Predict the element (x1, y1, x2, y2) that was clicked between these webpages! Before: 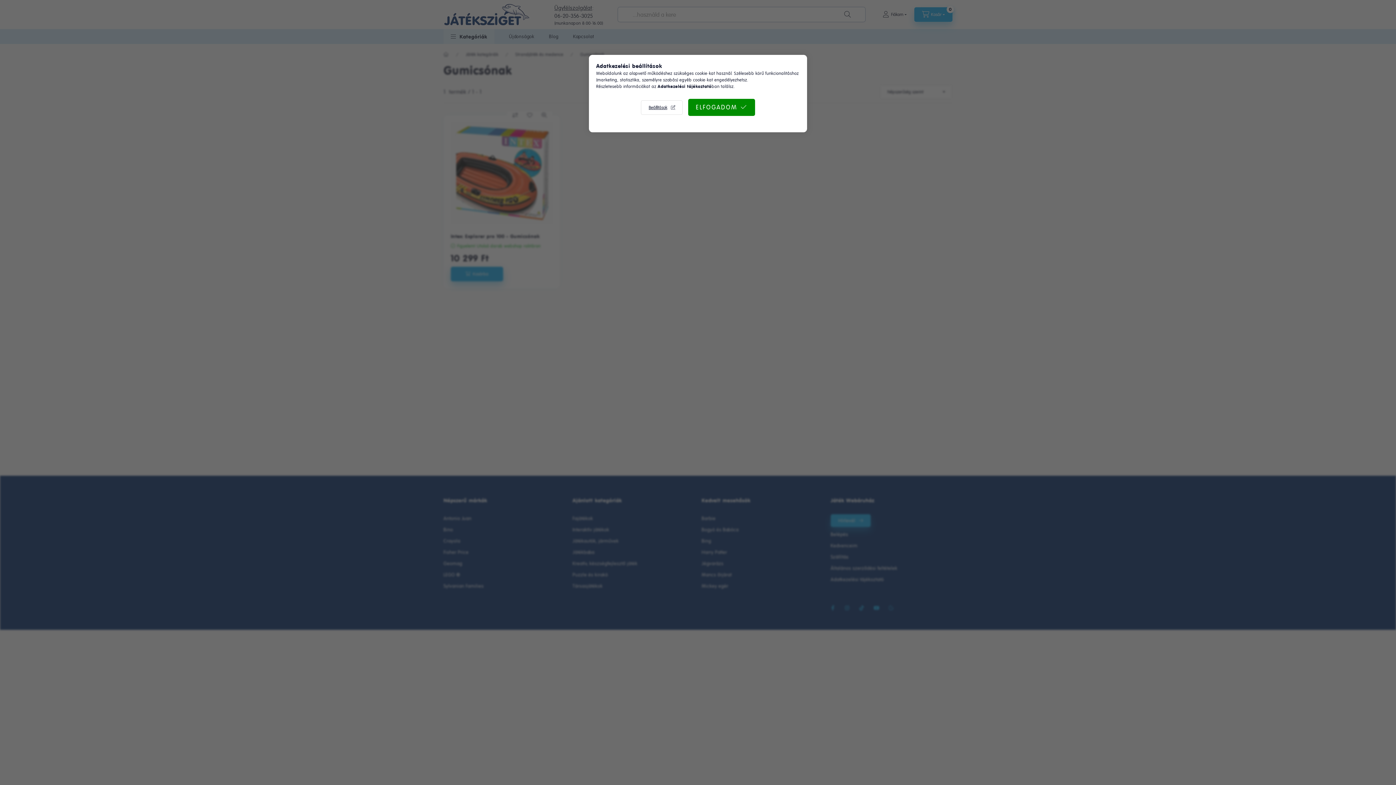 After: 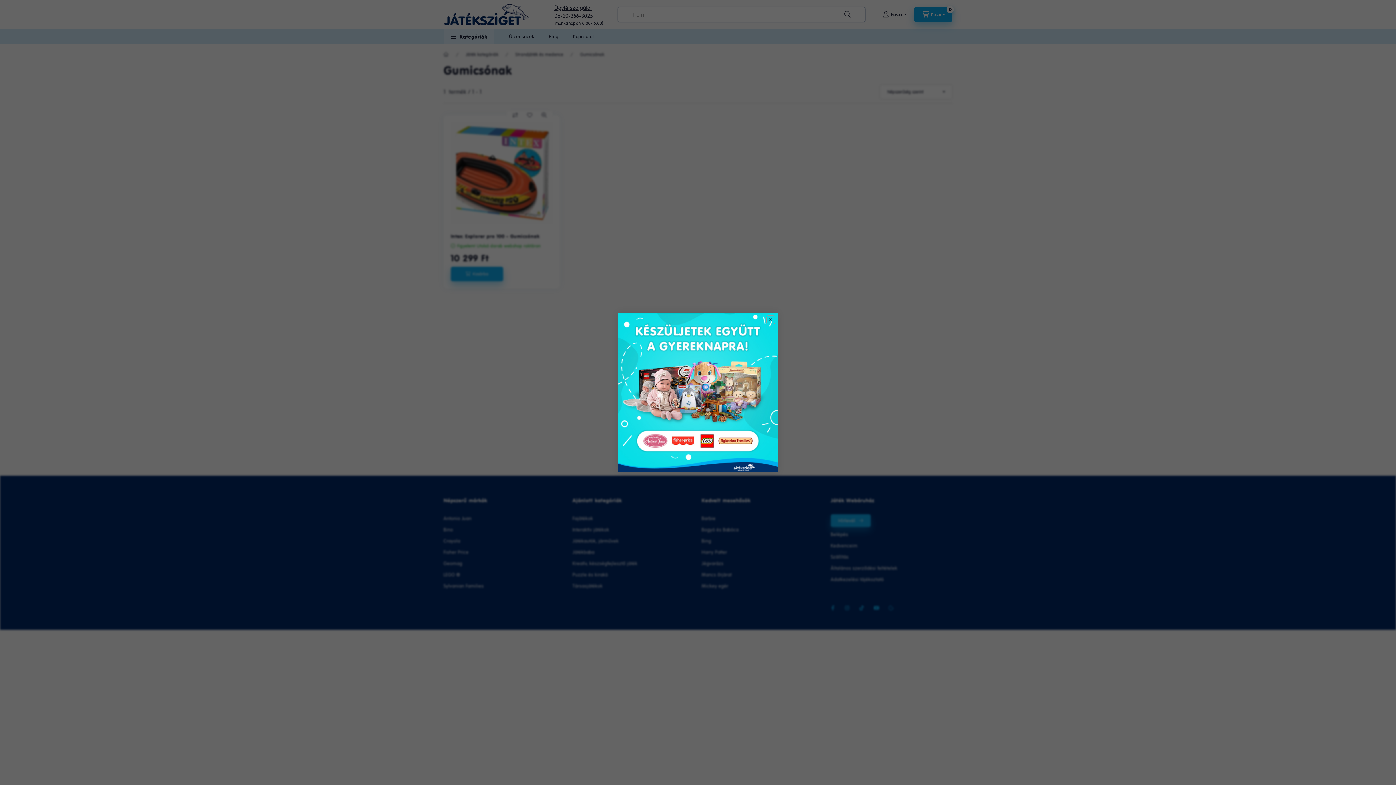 Action: bbox: (688, 98, 755, 116) label: ELFOGADOM